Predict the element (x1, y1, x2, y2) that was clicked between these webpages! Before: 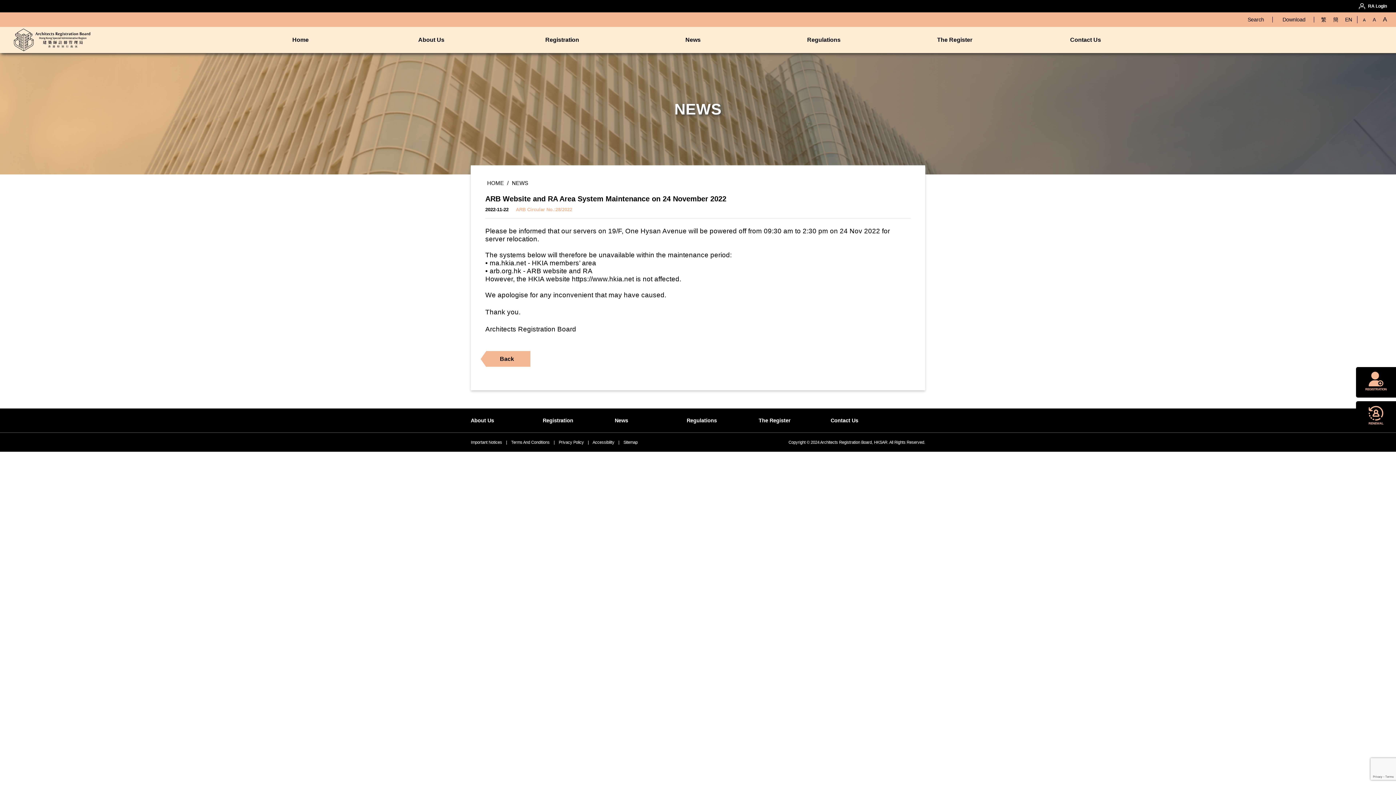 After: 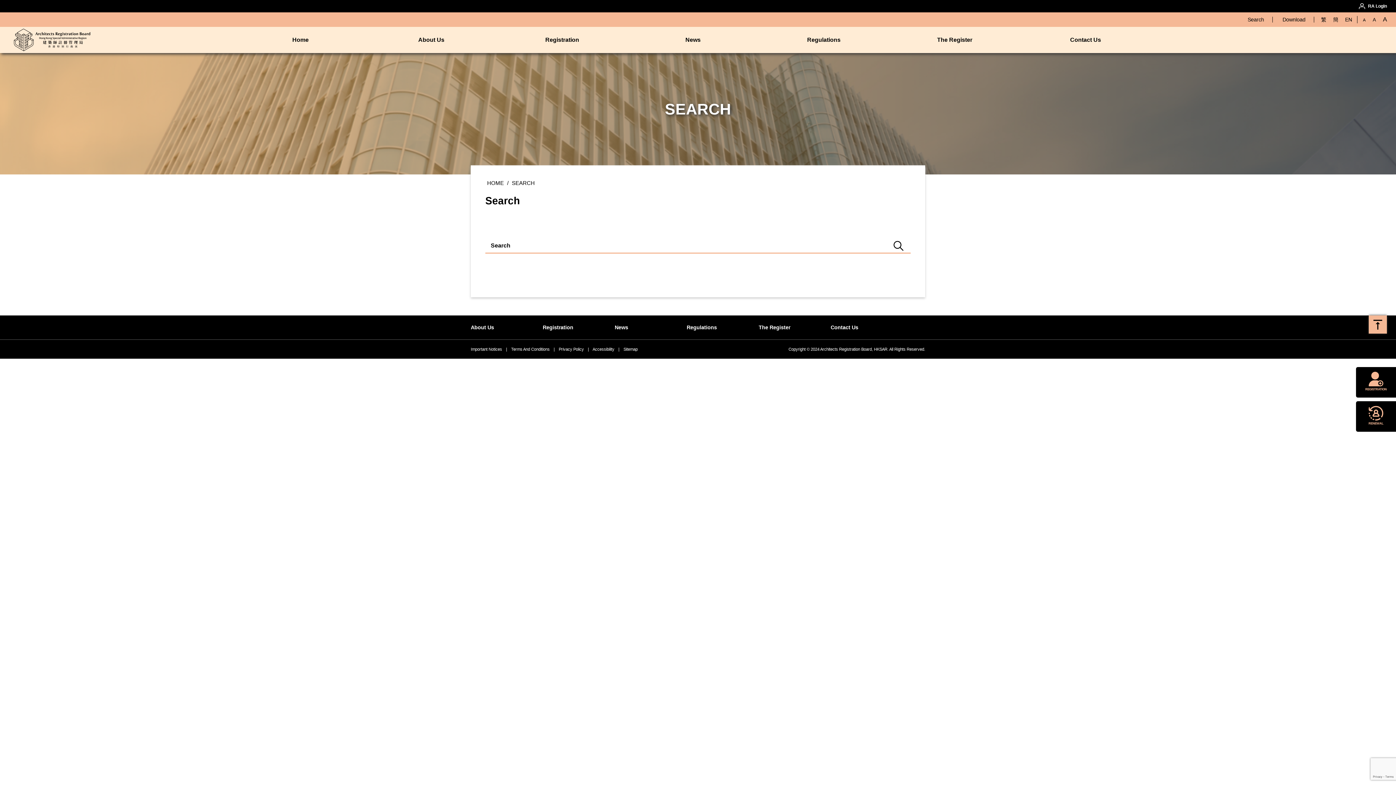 Action: label: Search bbox: (1248, 16, 1273, 22)